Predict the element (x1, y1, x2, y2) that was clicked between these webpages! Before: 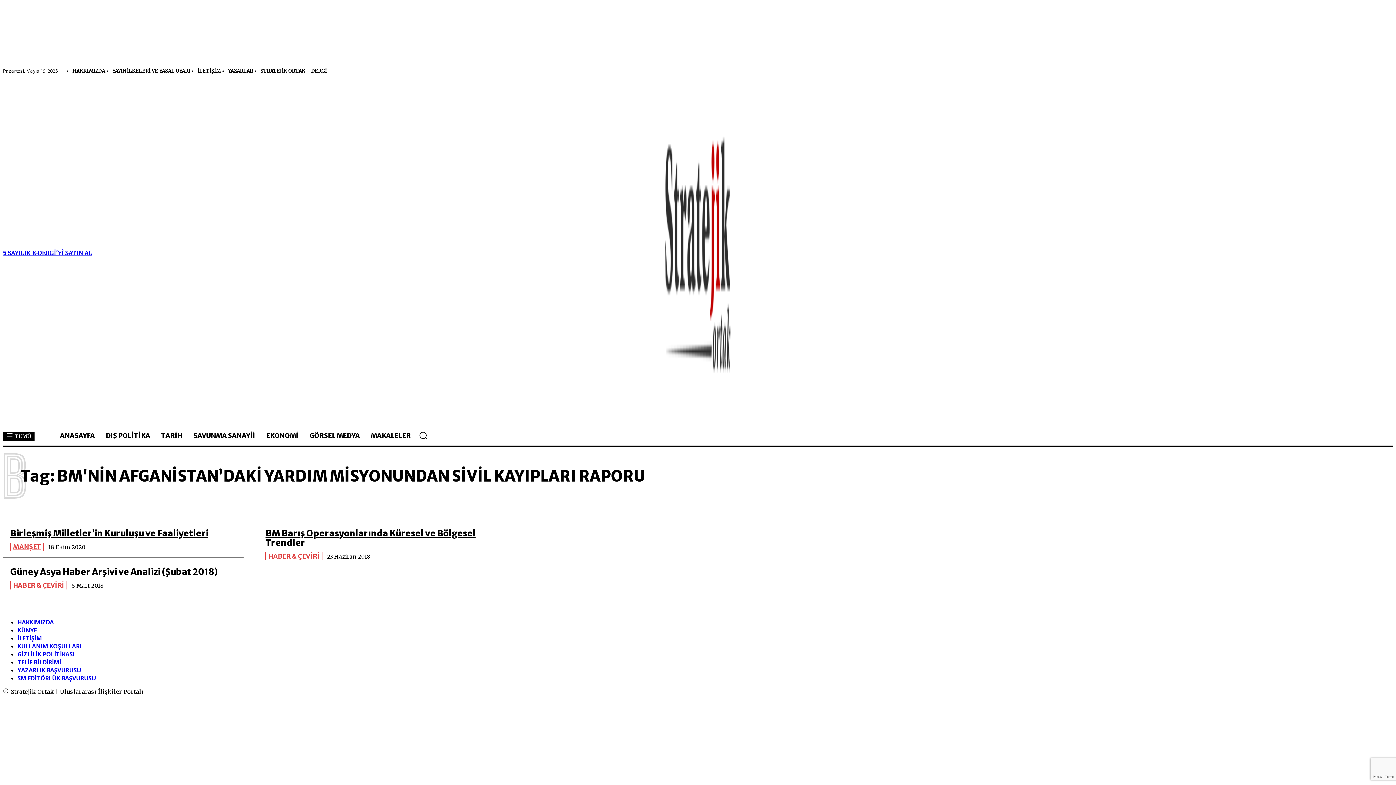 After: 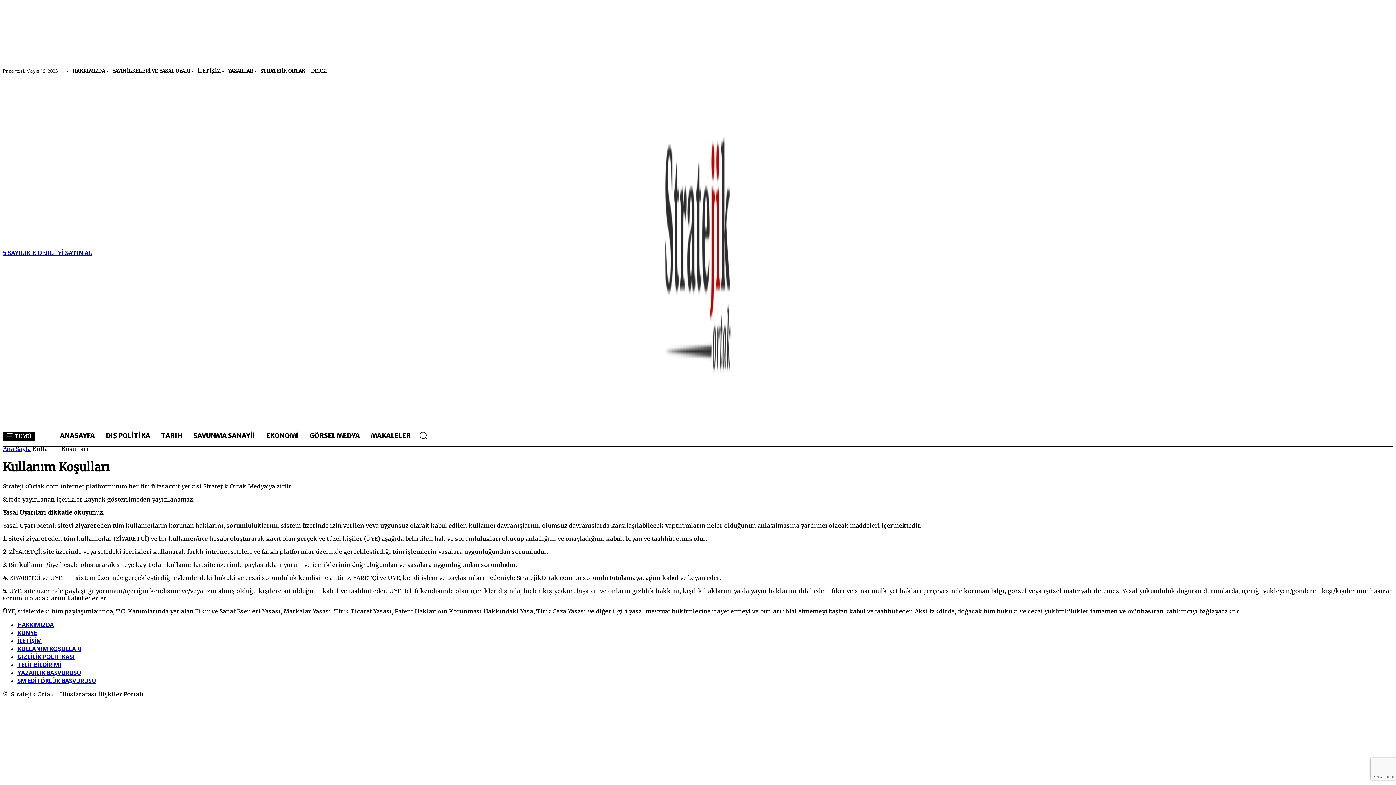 Action: label: KULLANIM KOŞULLARI bbox: (17, 642, 81, 650)